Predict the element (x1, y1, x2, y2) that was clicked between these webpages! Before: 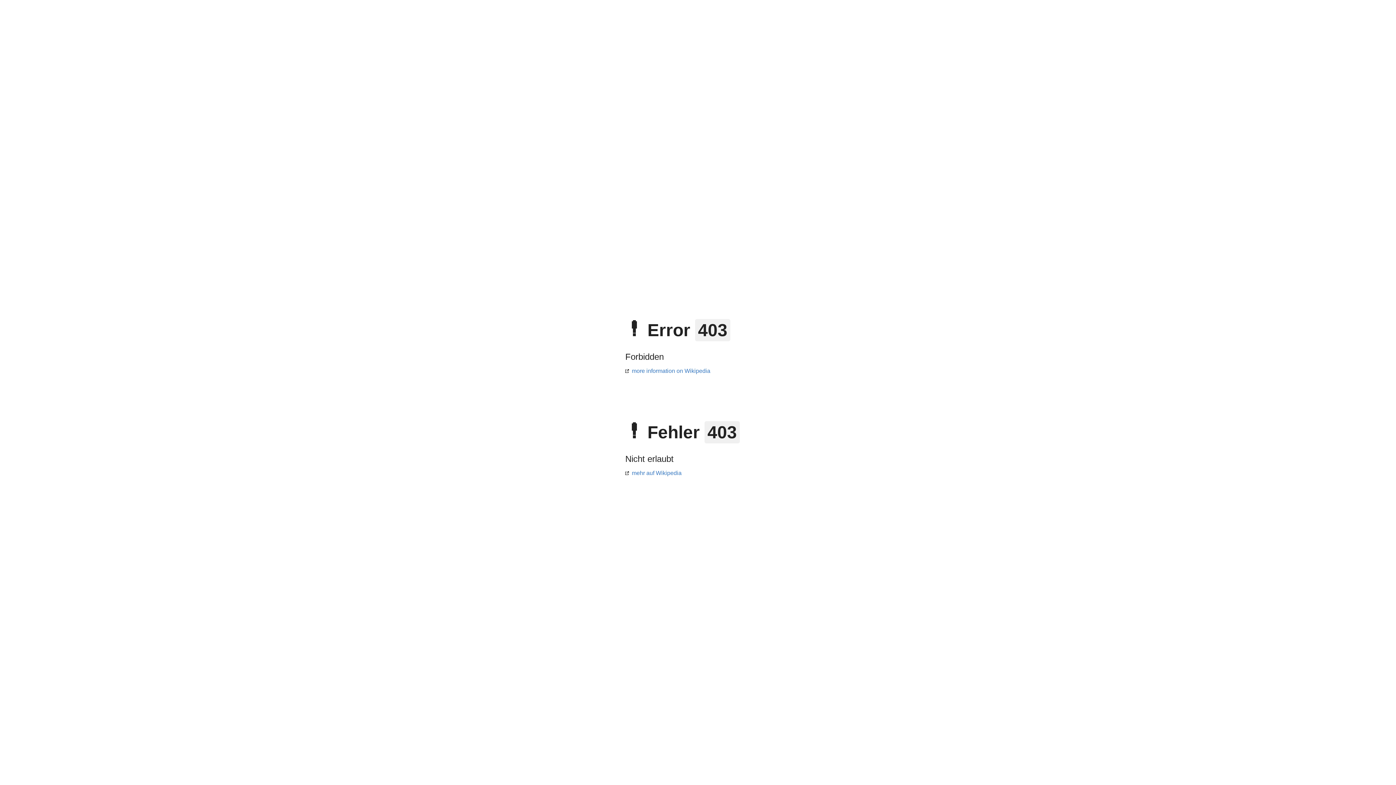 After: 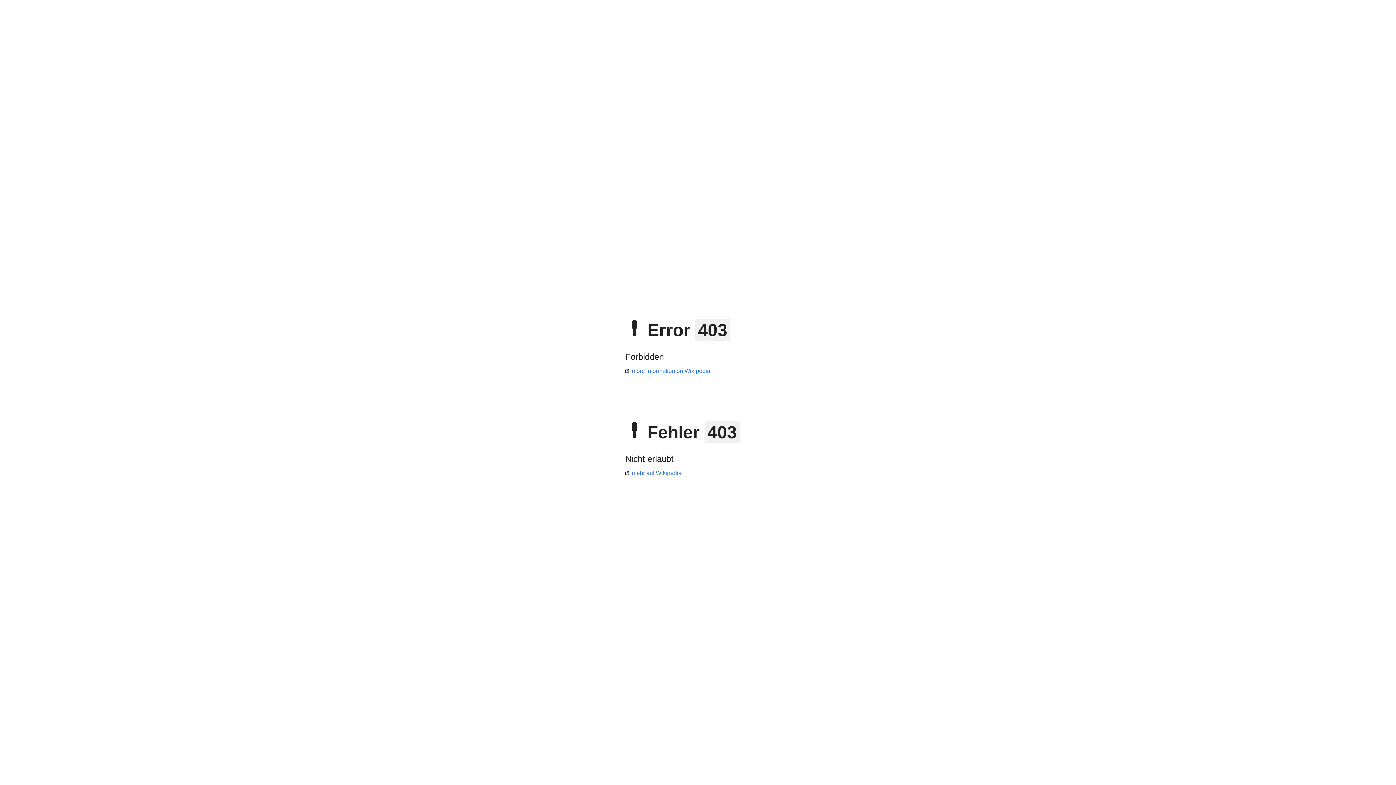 Action: label: mehr auf Wikipedia bbox: (625, 470, 681, 476)